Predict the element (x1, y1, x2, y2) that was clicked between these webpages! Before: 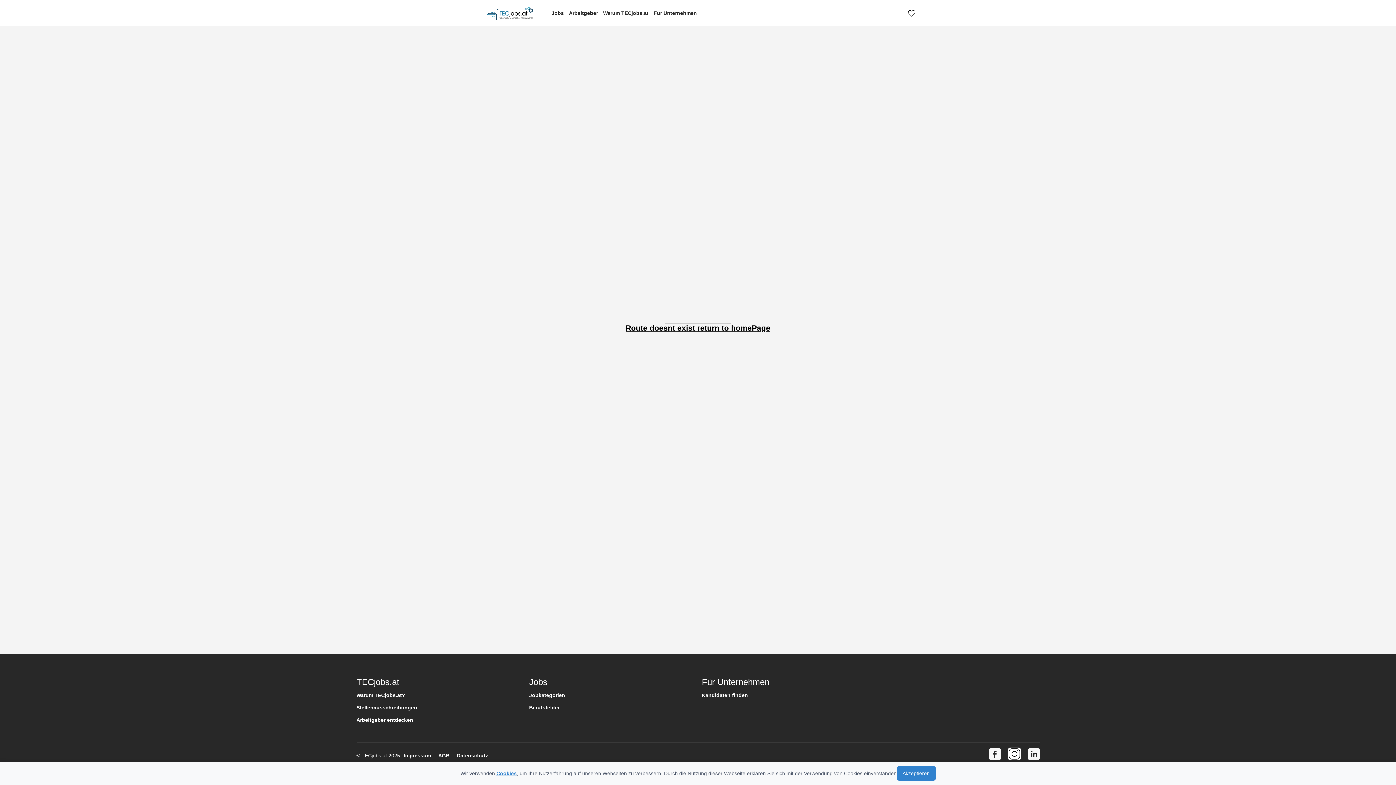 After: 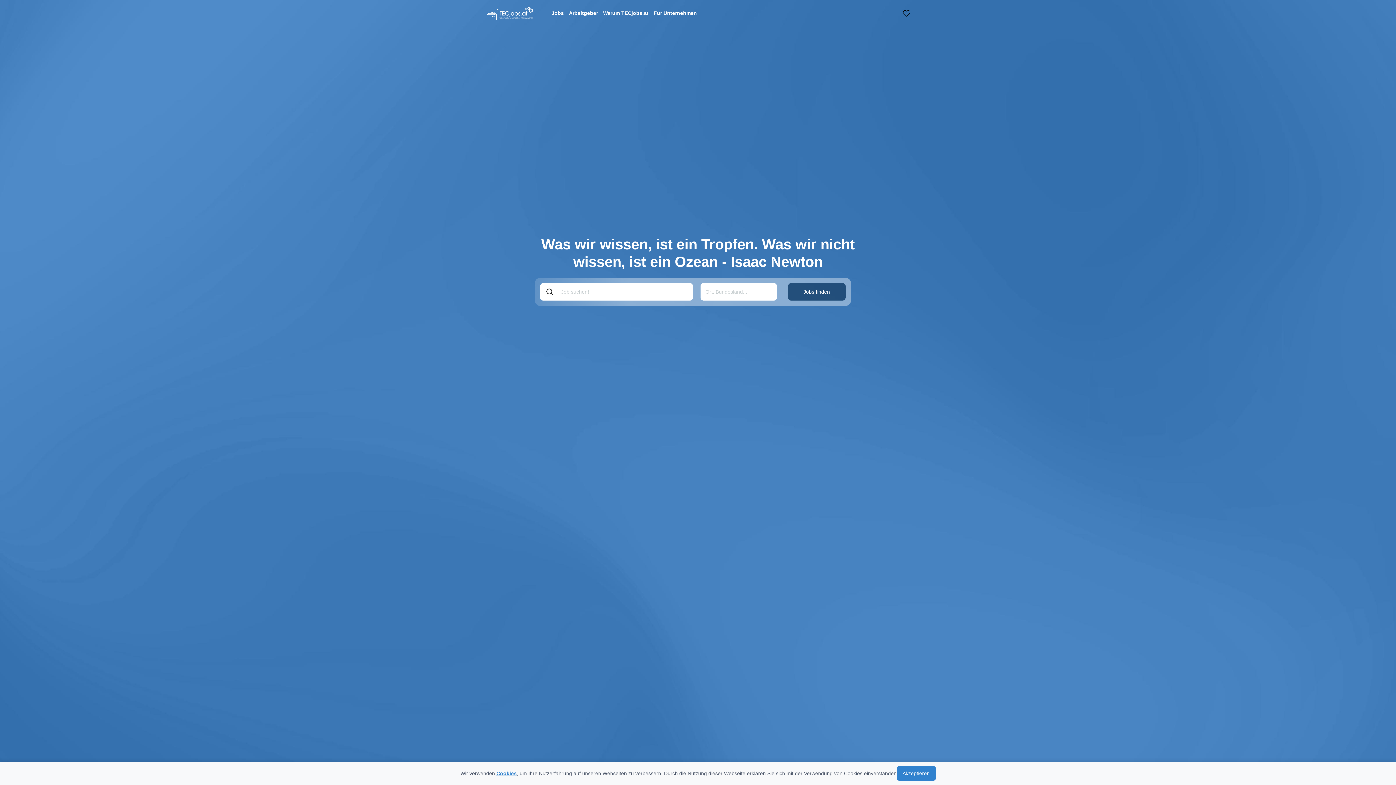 Action: bbox: (480, 6, 538, 19)